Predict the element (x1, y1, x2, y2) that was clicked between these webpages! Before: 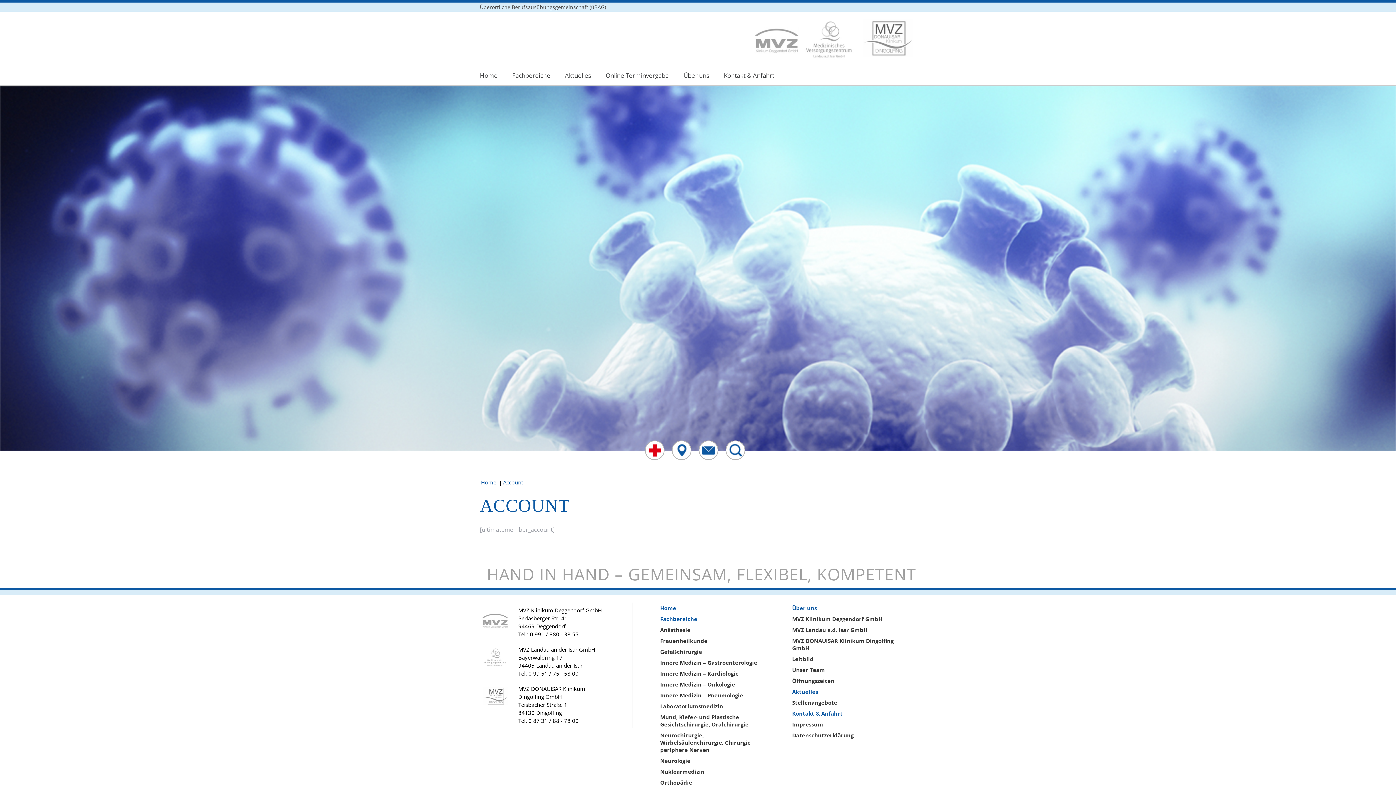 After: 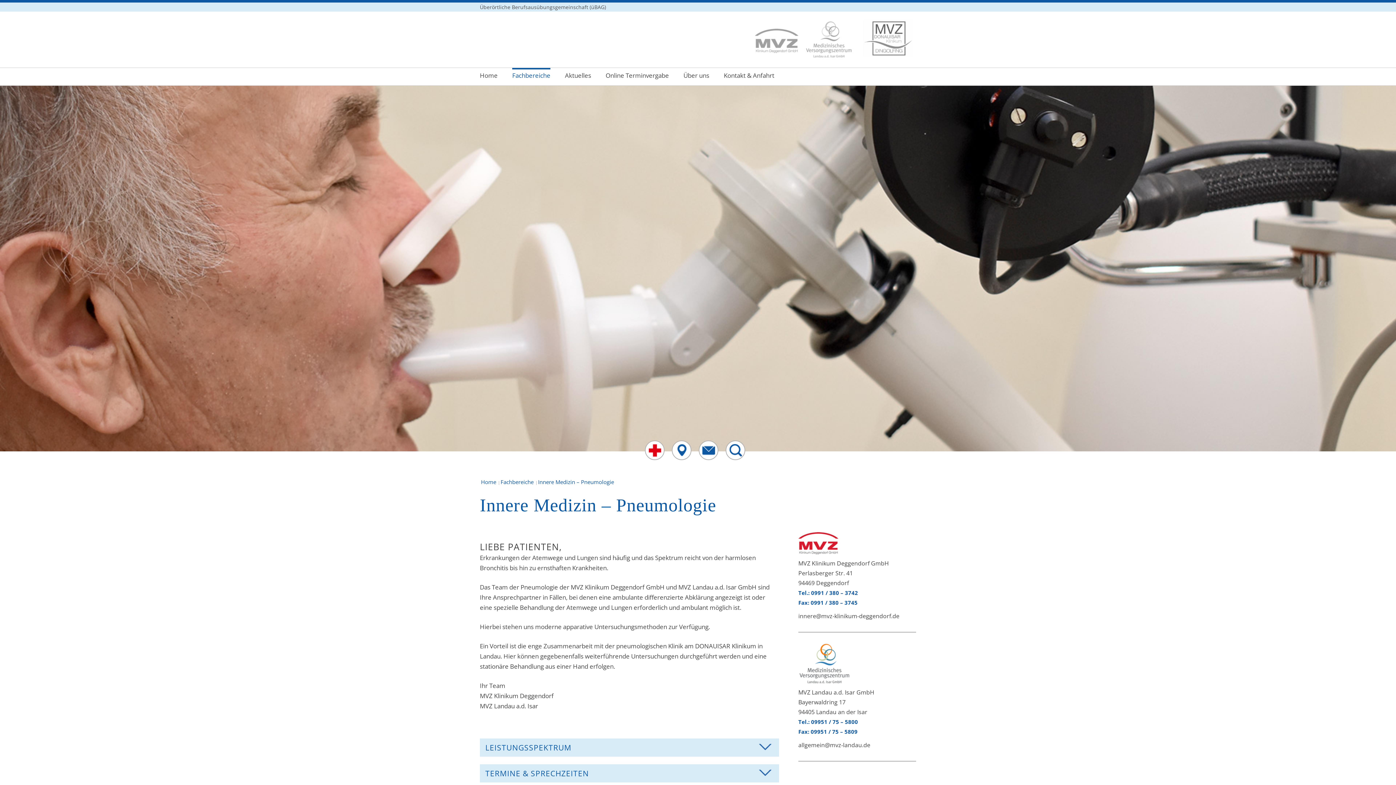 Action: bbox: (660, 692, 743, 699) label: Innere Medizin – Pneumologie